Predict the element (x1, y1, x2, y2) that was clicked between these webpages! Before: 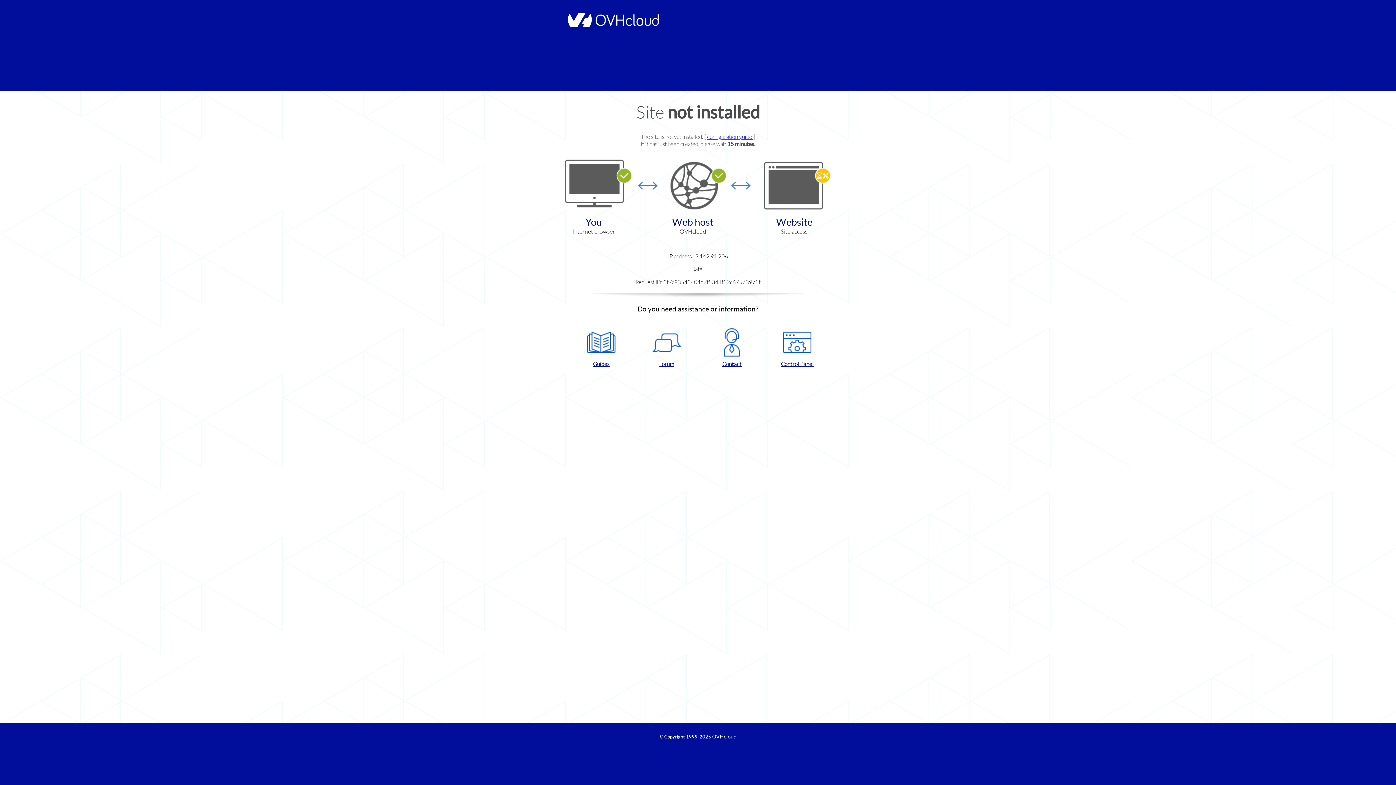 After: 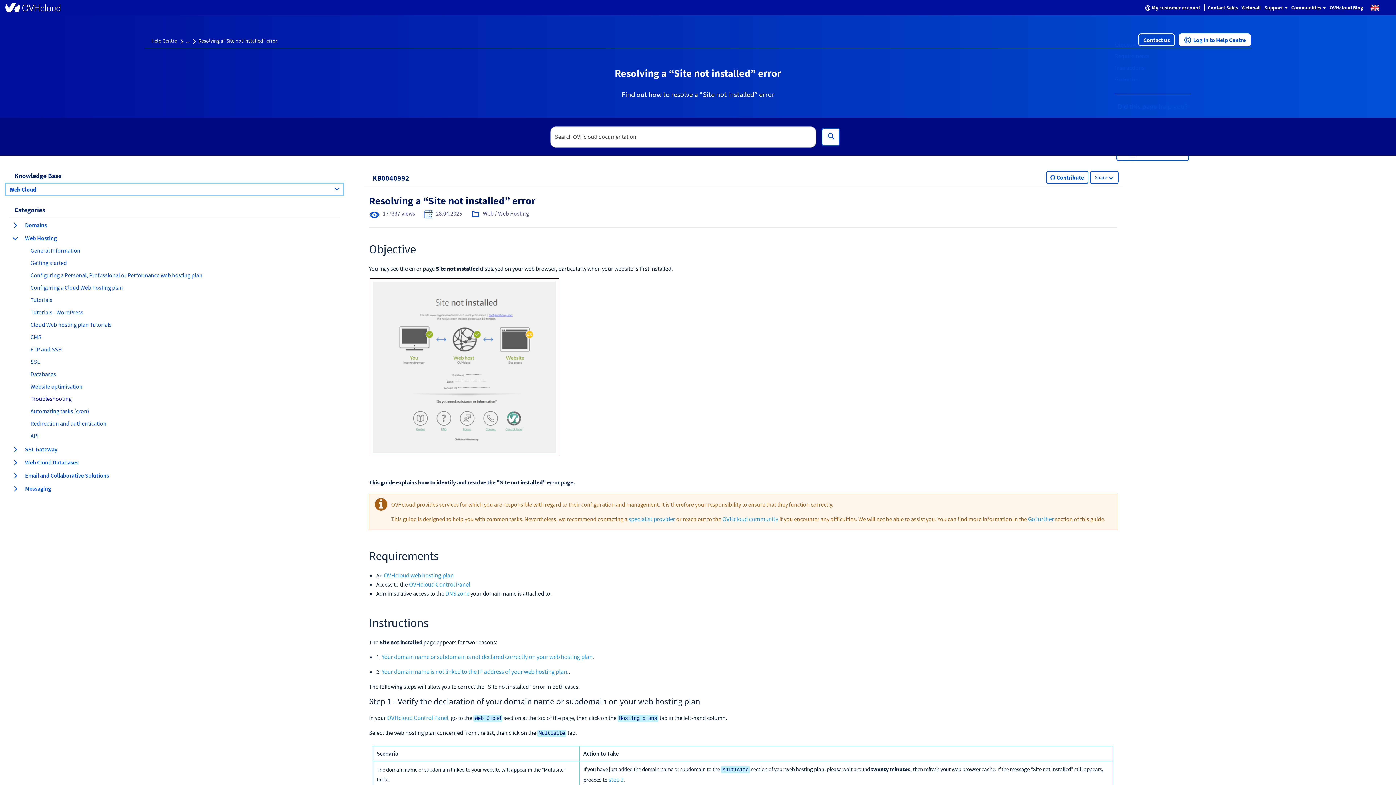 Action: bbox: (707, 133, 753, 140) label: configuration guide 